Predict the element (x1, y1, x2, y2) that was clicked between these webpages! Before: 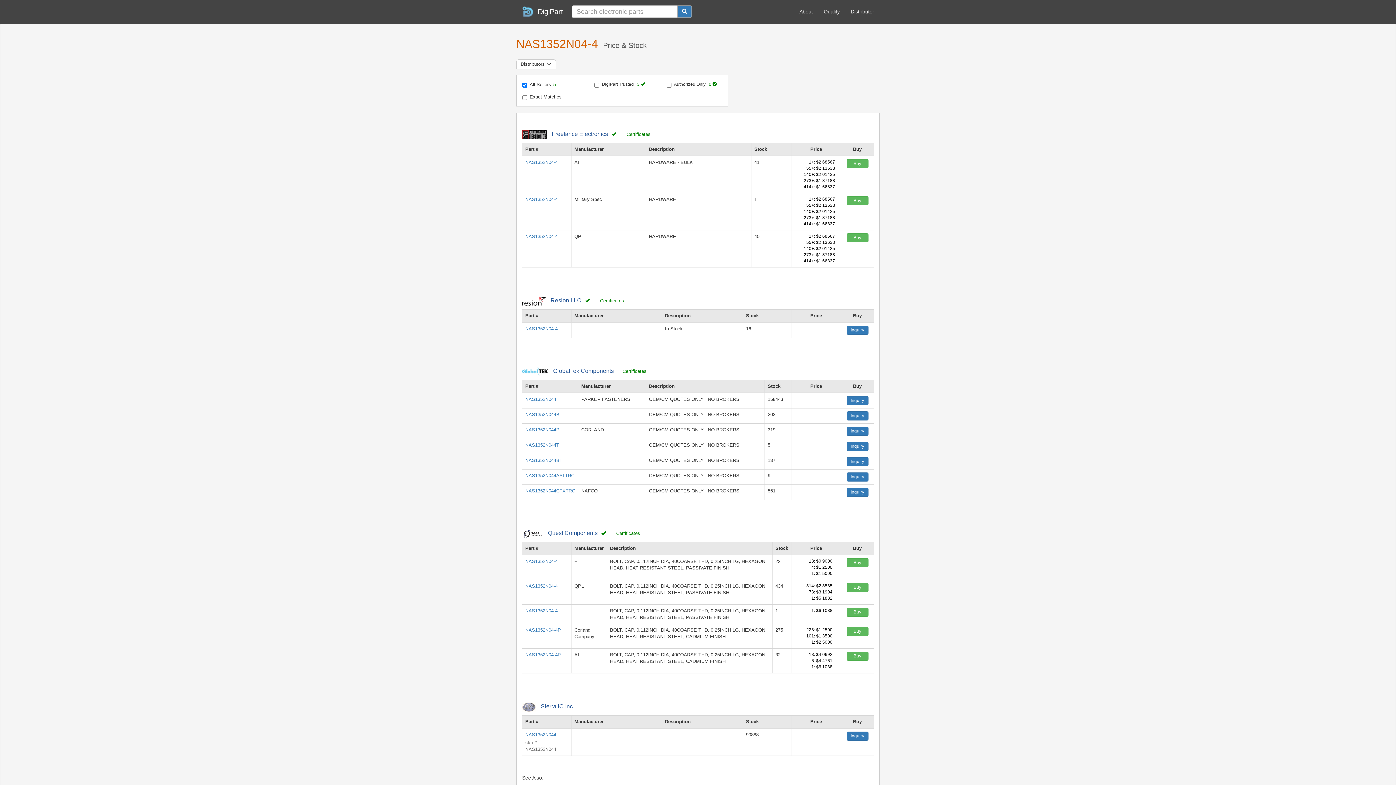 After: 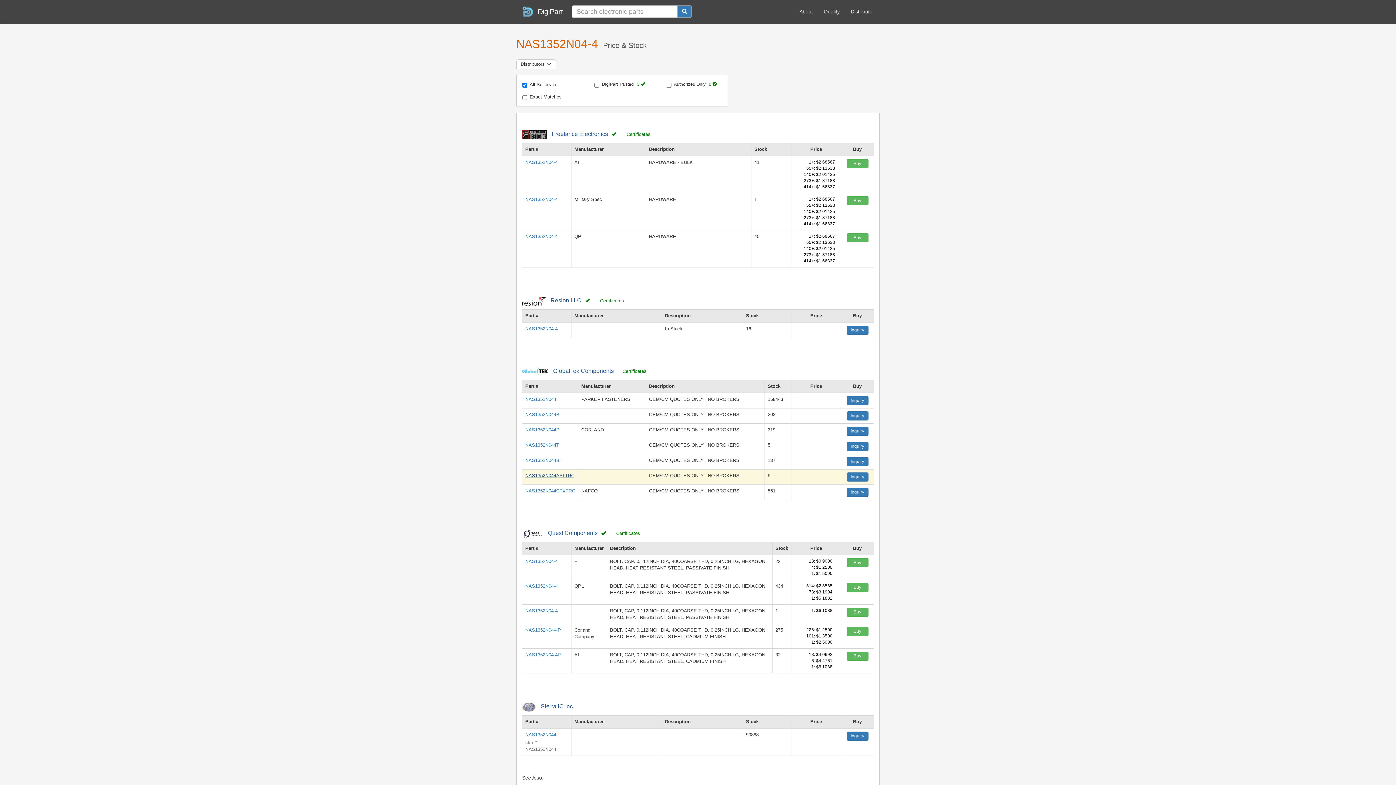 Action: bbox: (525, 473, 574, 478) label: NAS1352N044ASLTRC